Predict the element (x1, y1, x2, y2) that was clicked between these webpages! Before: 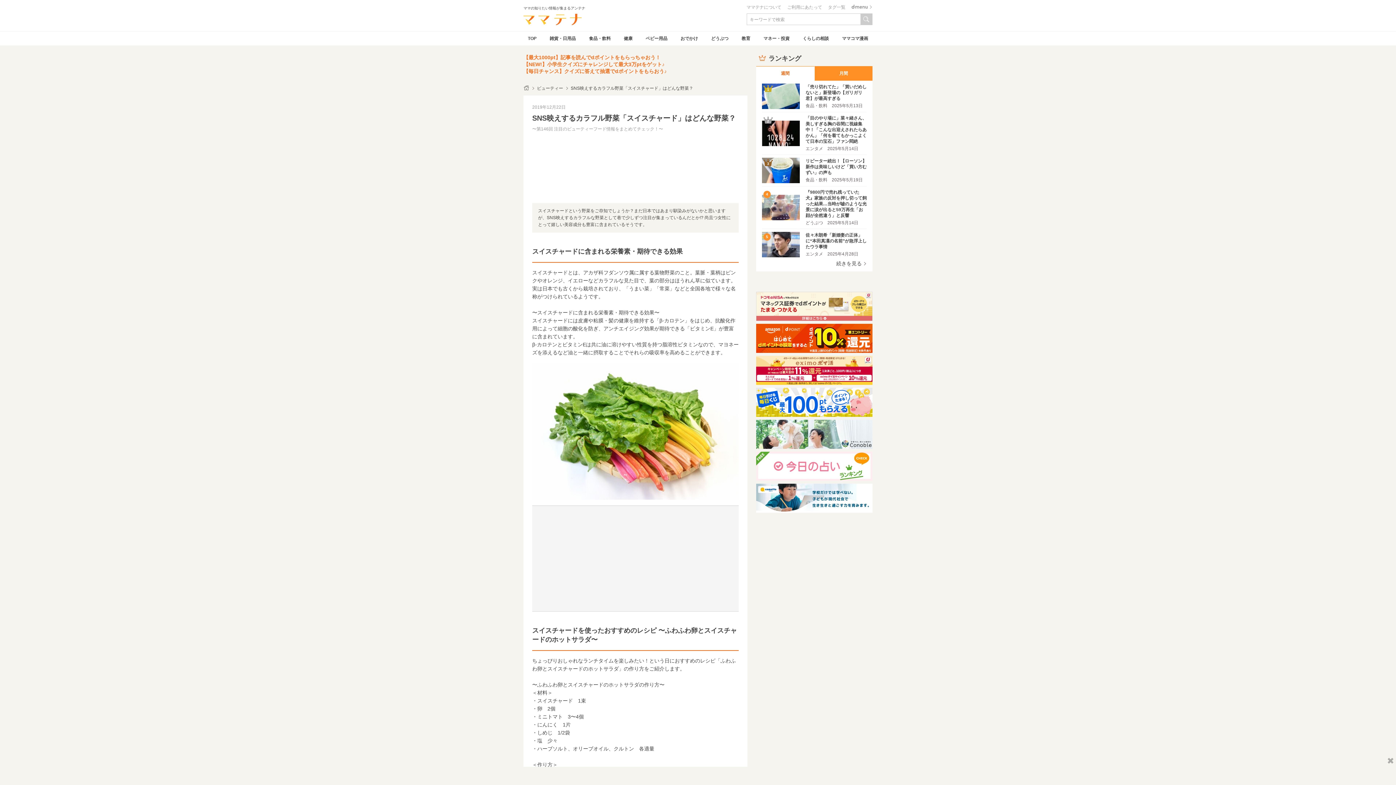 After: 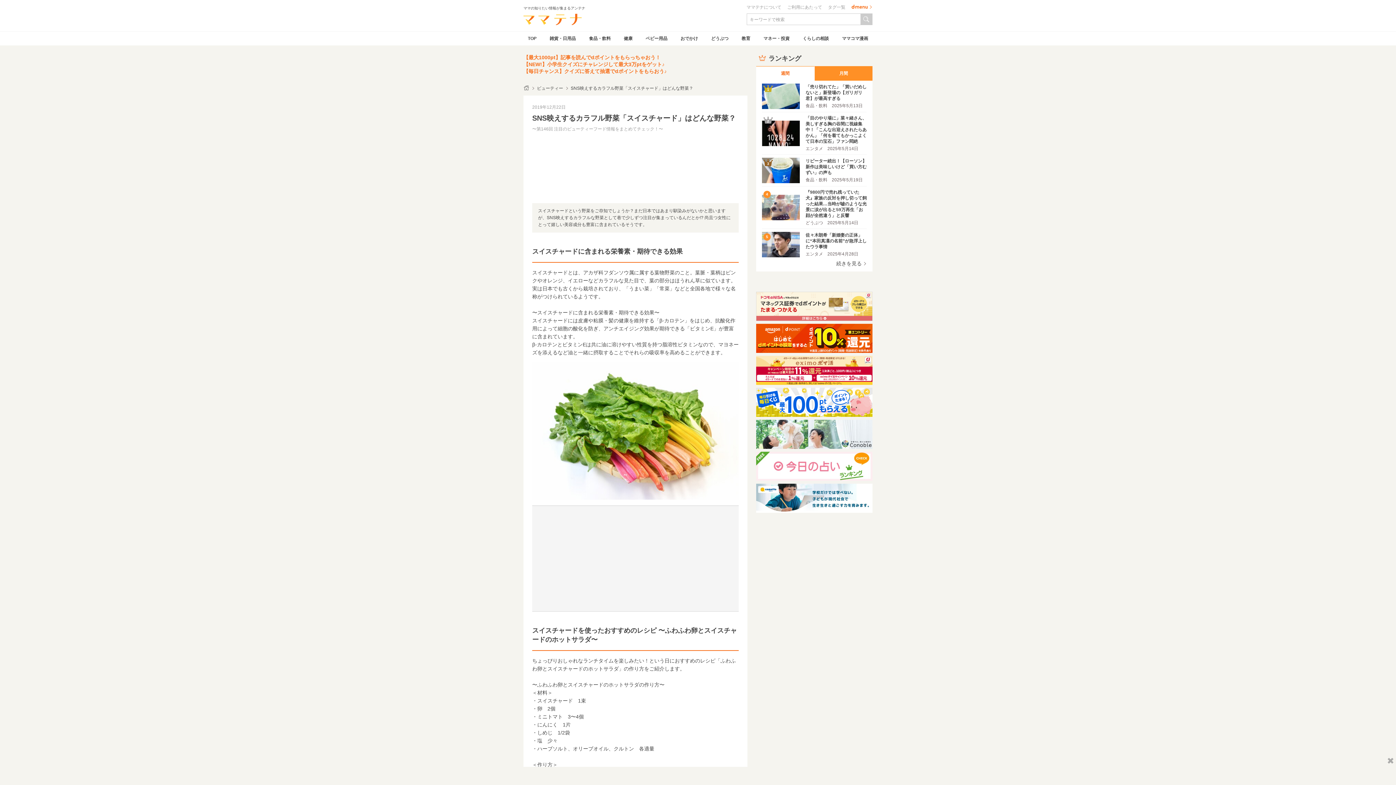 Action: bbox: (851, 4, 872, 9)